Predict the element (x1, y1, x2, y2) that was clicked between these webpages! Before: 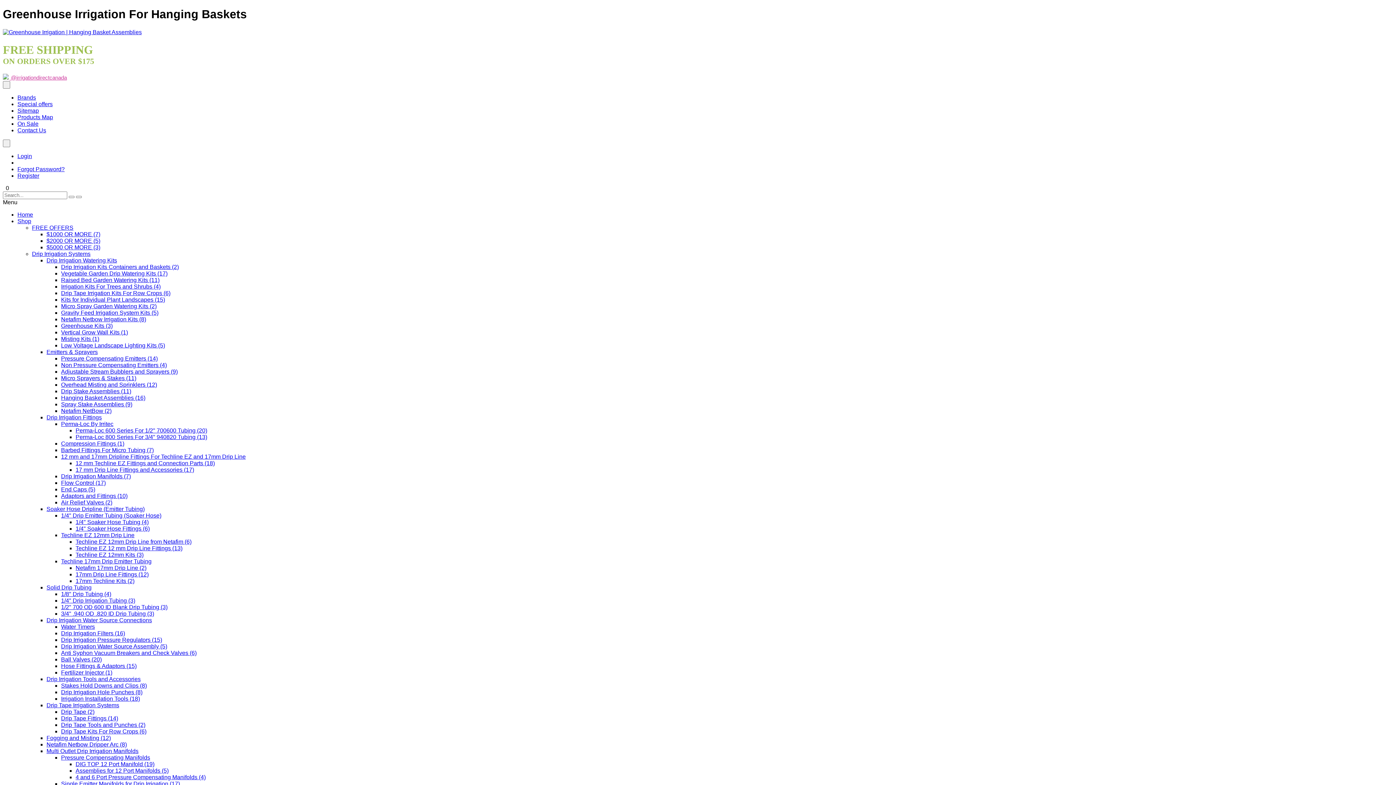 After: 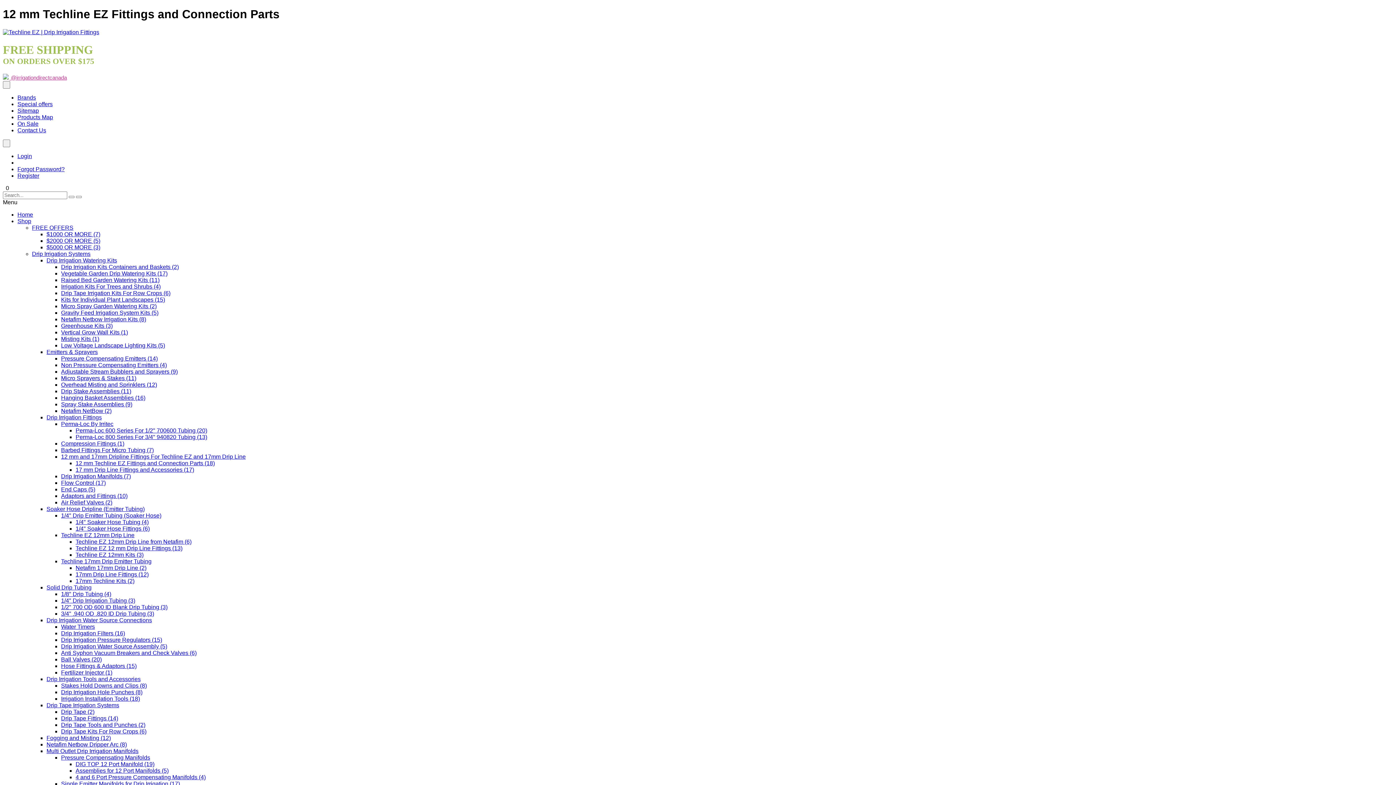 Action: label: 12 mm Techline EZ Fittings and Connection Parts (18) bbox: (75, 460, 214, 466)